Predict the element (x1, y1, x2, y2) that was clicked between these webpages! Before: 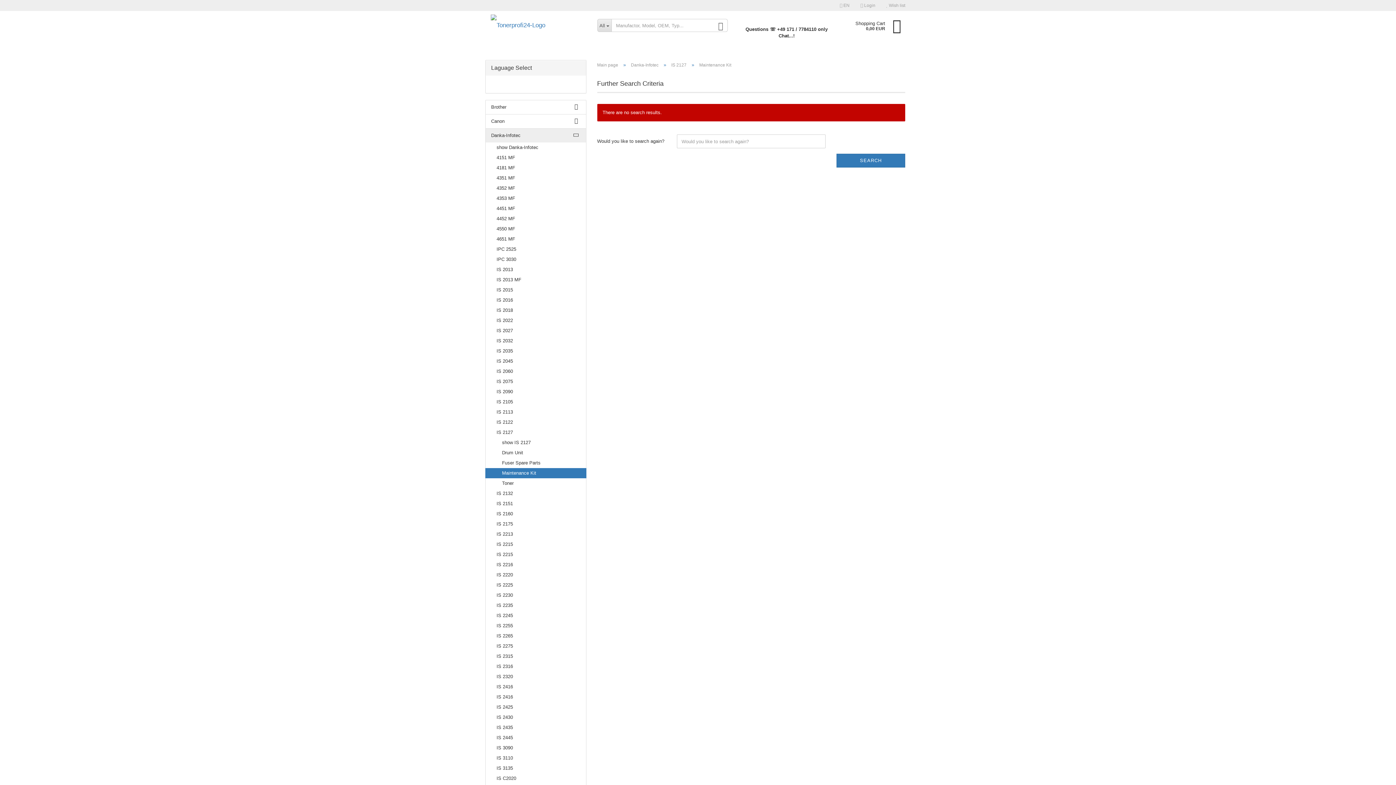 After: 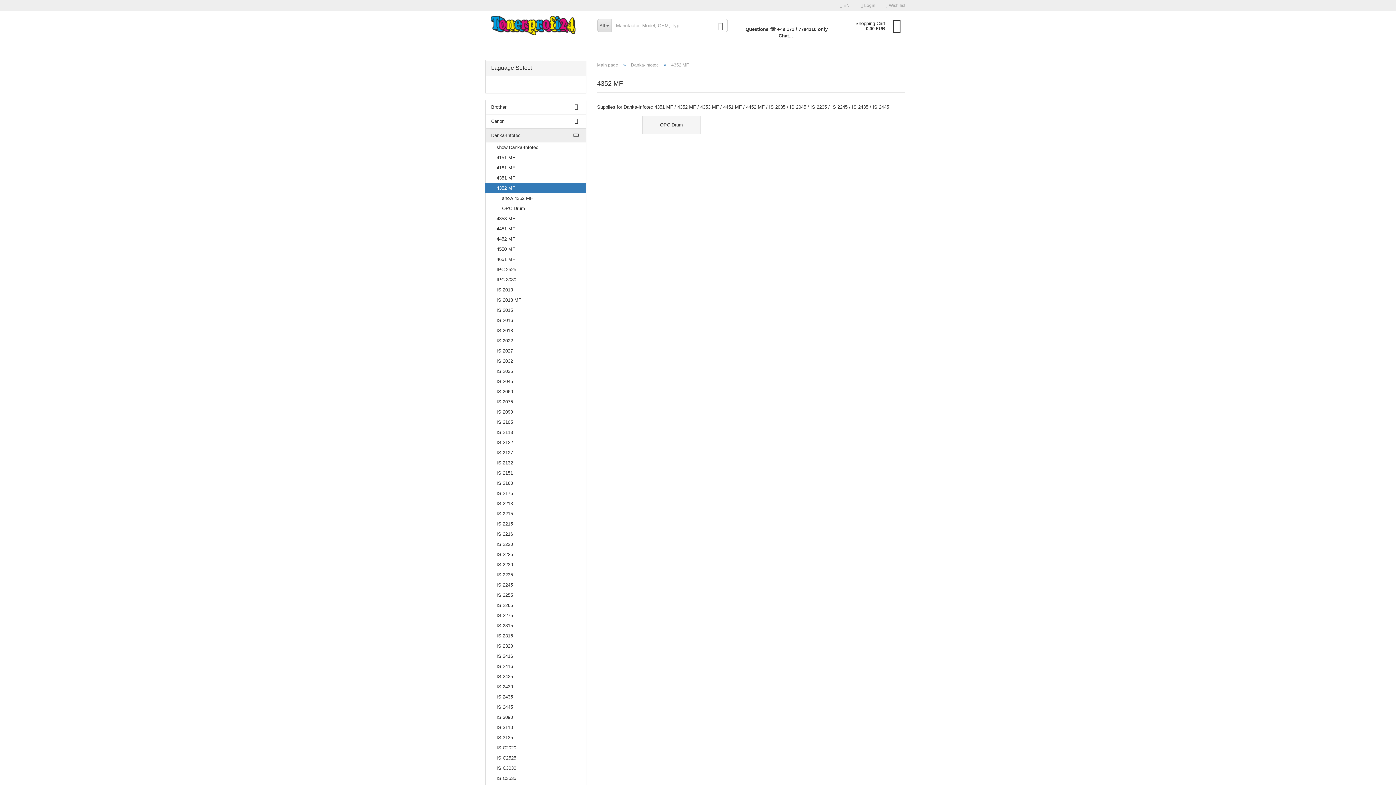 Action: label: 4352 MF bbox: (485, 183, 586, 193)